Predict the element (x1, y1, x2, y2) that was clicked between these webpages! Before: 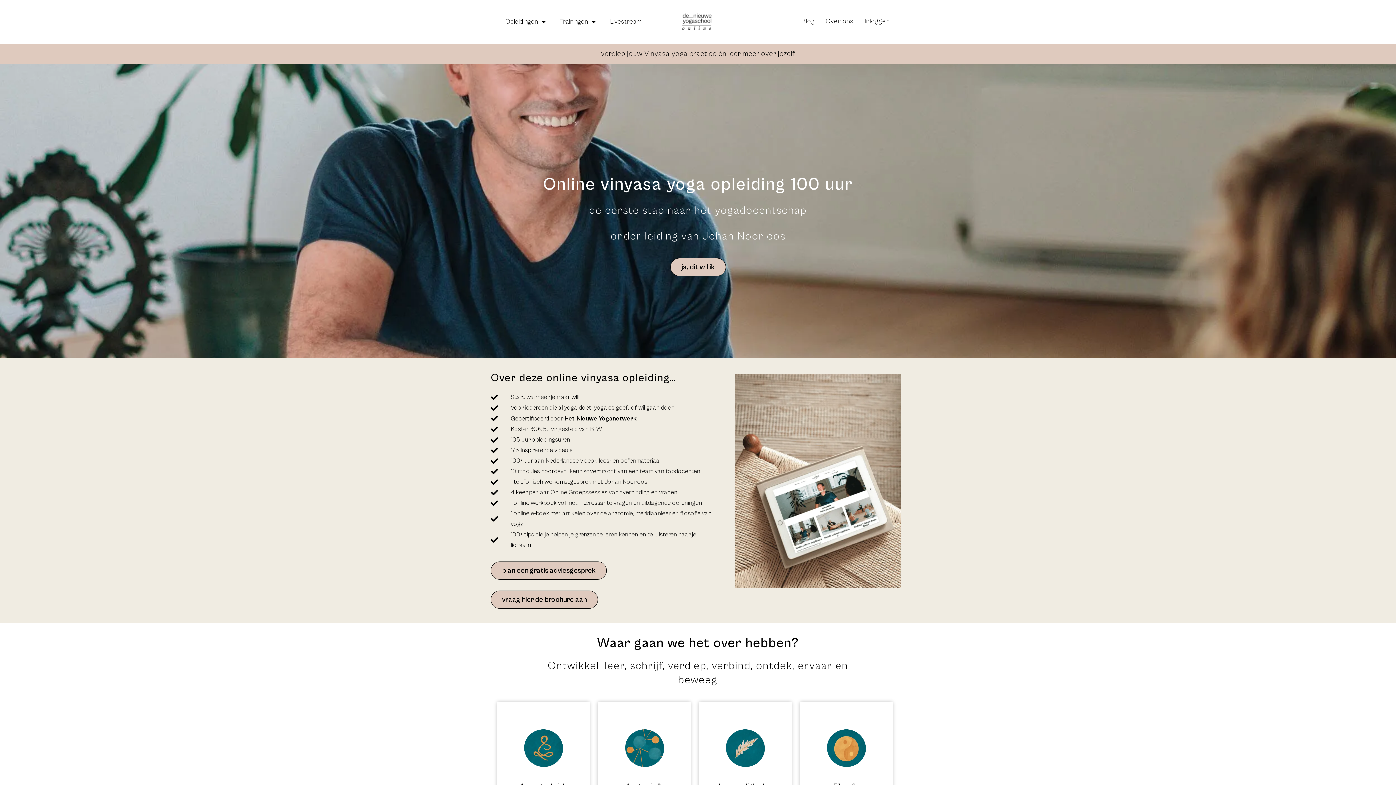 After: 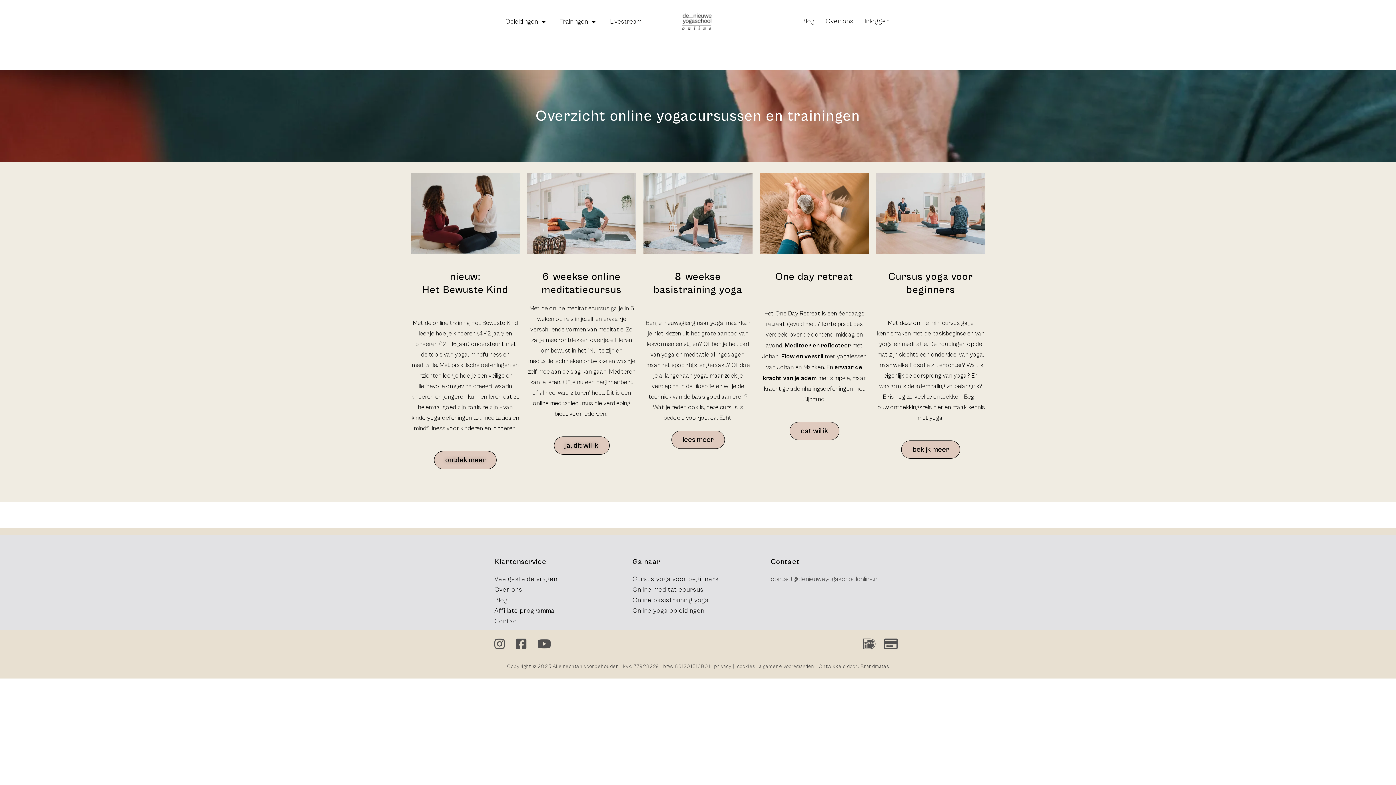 Action: label: Trainingen bbox: (552, 7, 602, 36)